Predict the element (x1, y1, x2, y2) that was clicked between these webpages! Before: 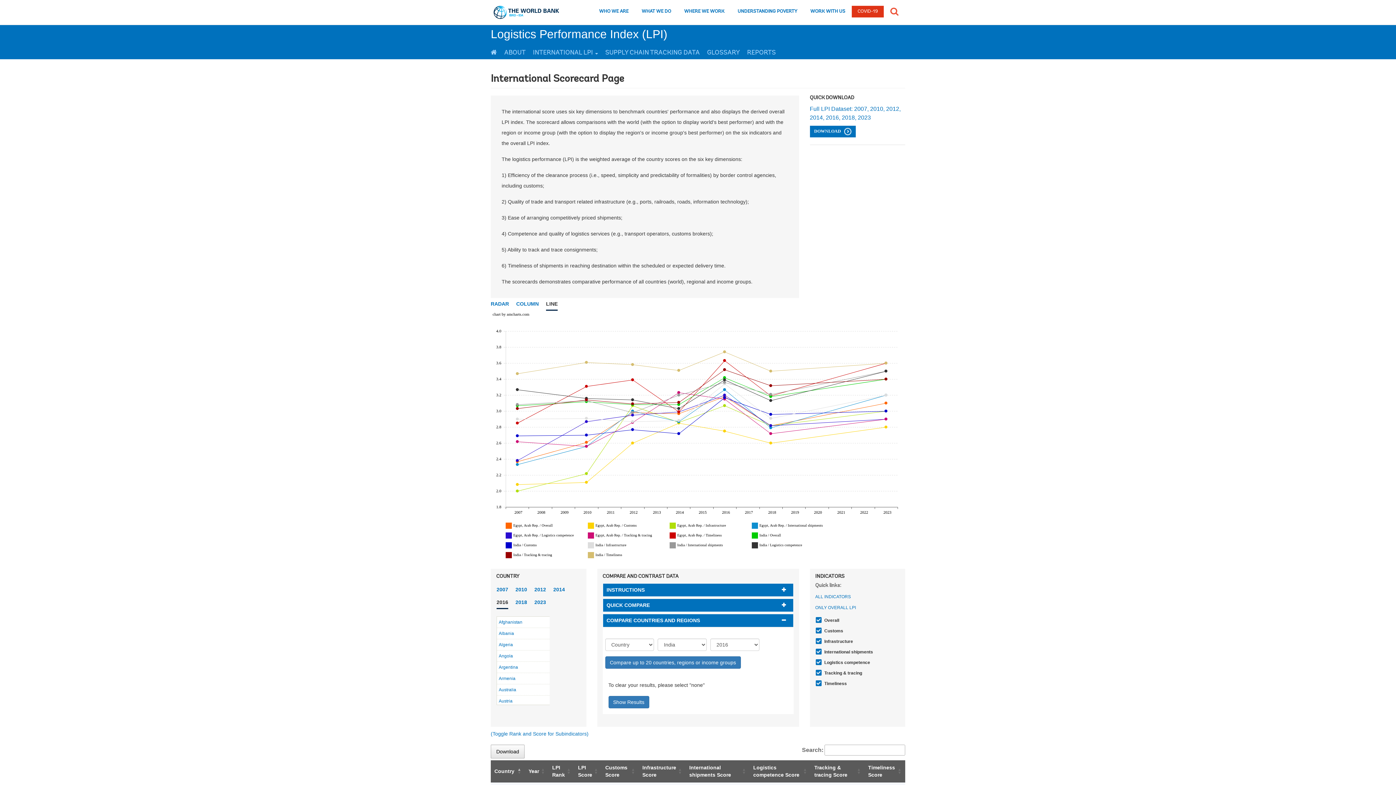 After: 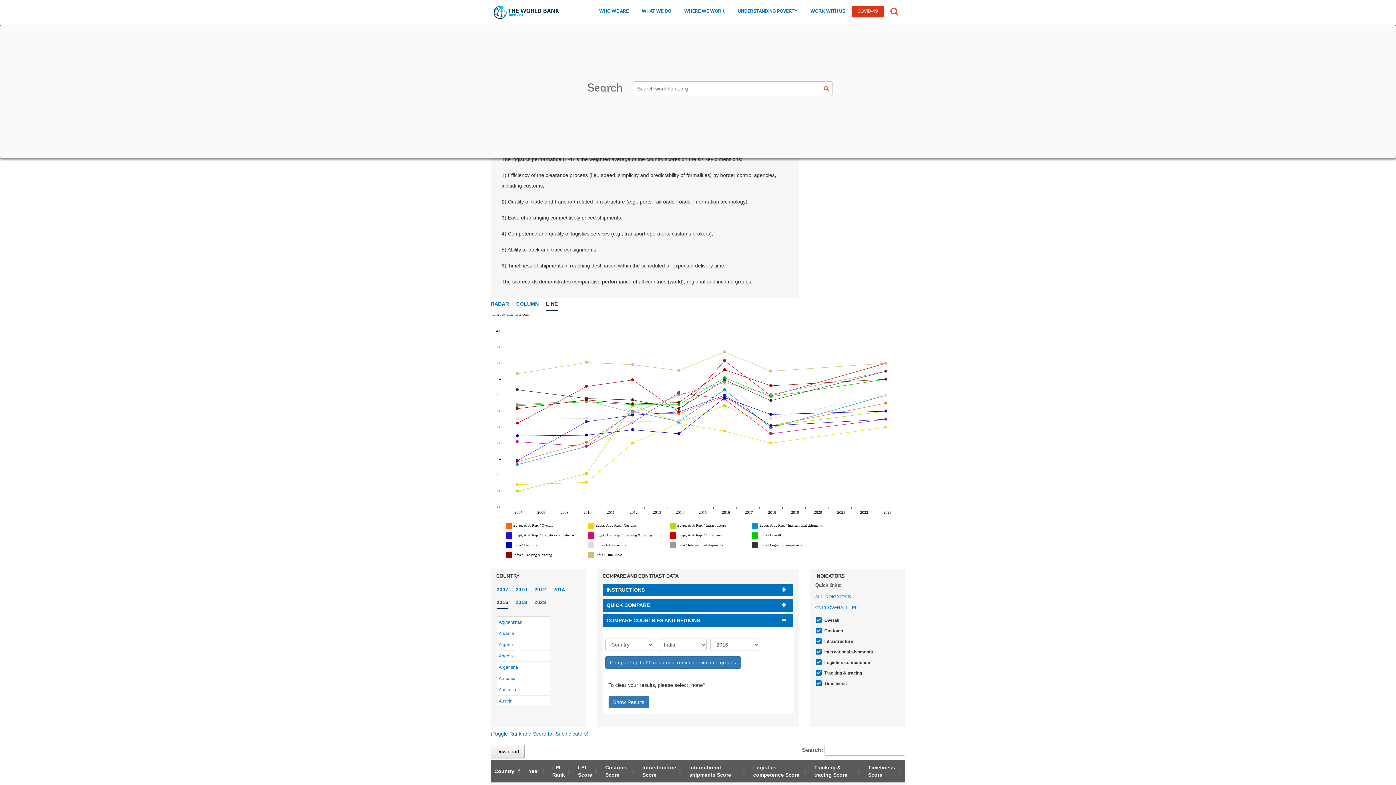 Action: bbox: (890, 8, 898, 14)